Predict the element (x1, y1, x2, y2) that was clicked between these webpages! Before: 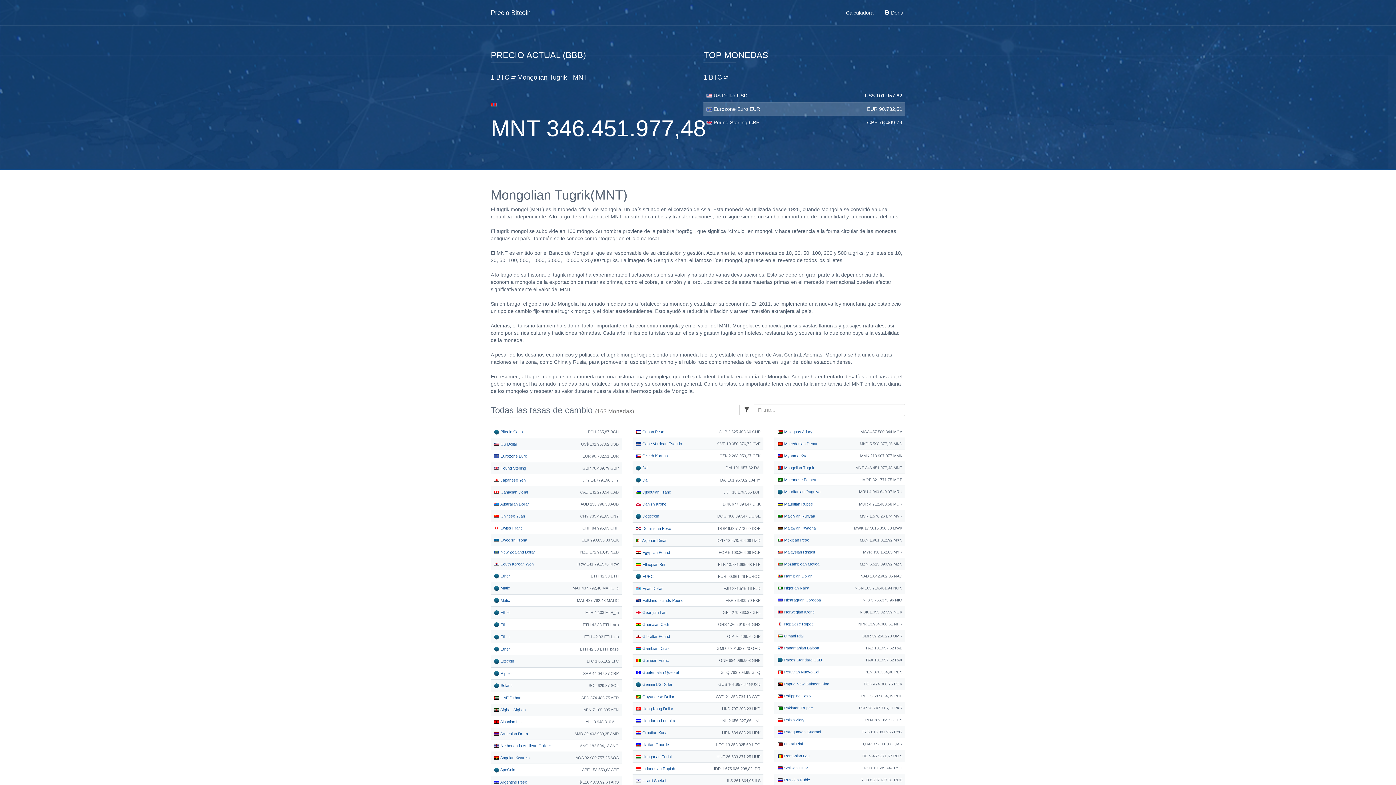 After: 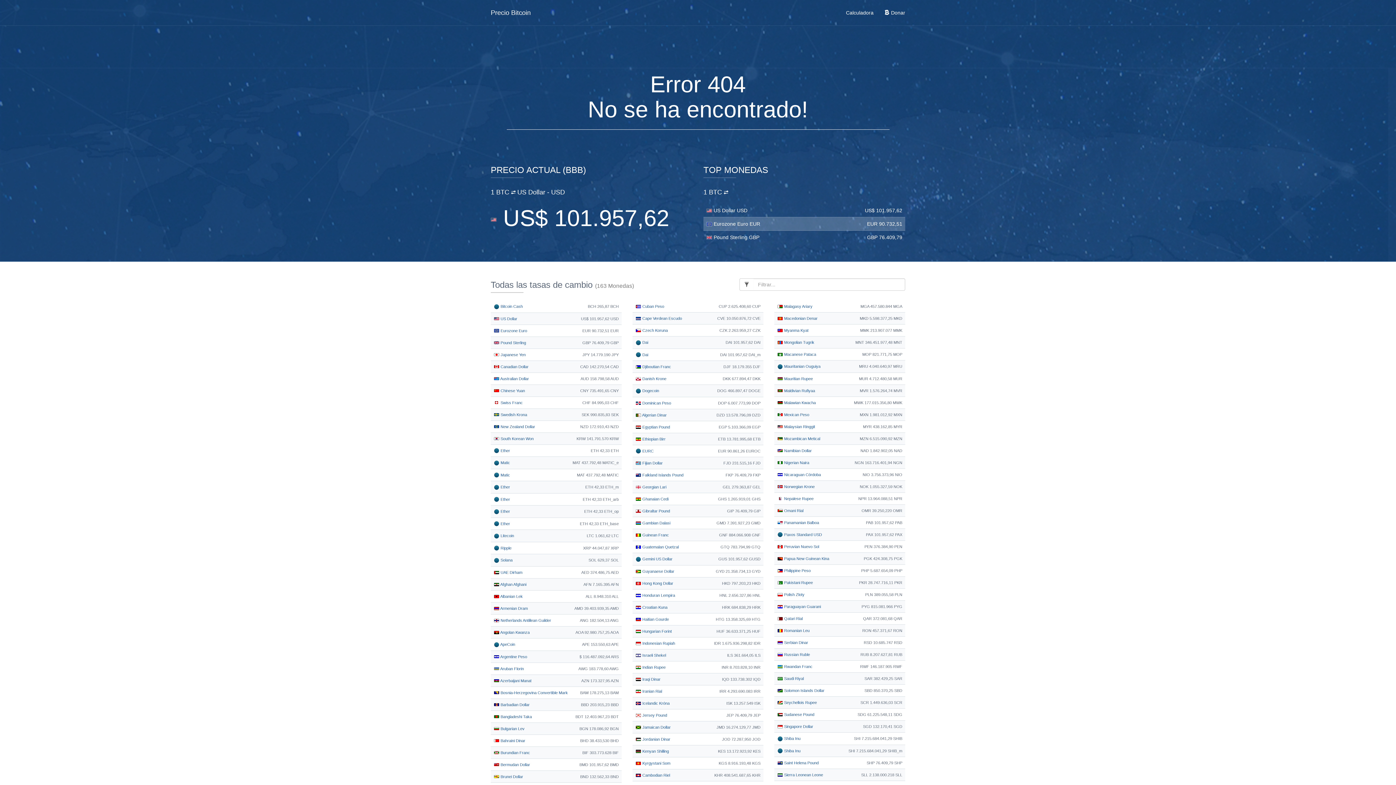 Action: bbox: (493, 635, 510, 639) label:  Ether